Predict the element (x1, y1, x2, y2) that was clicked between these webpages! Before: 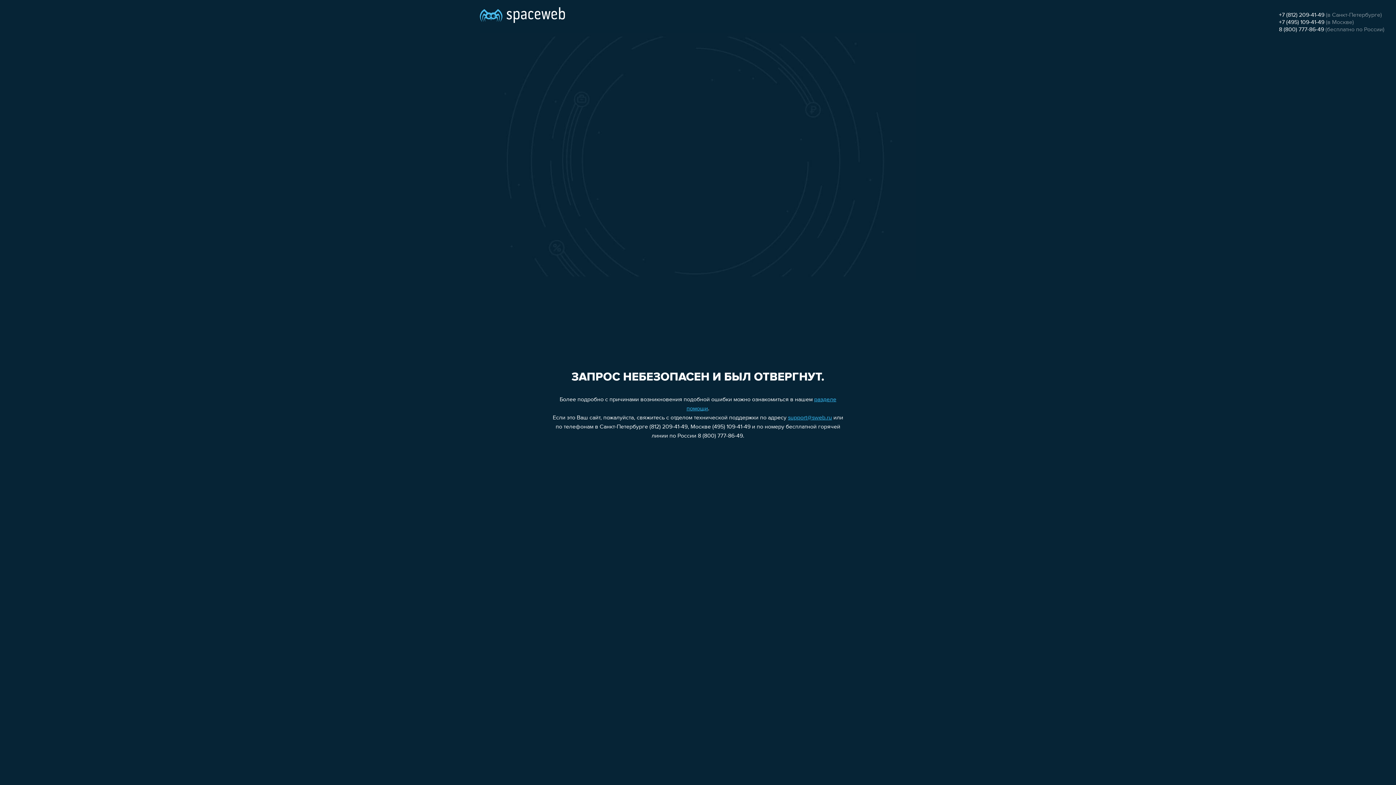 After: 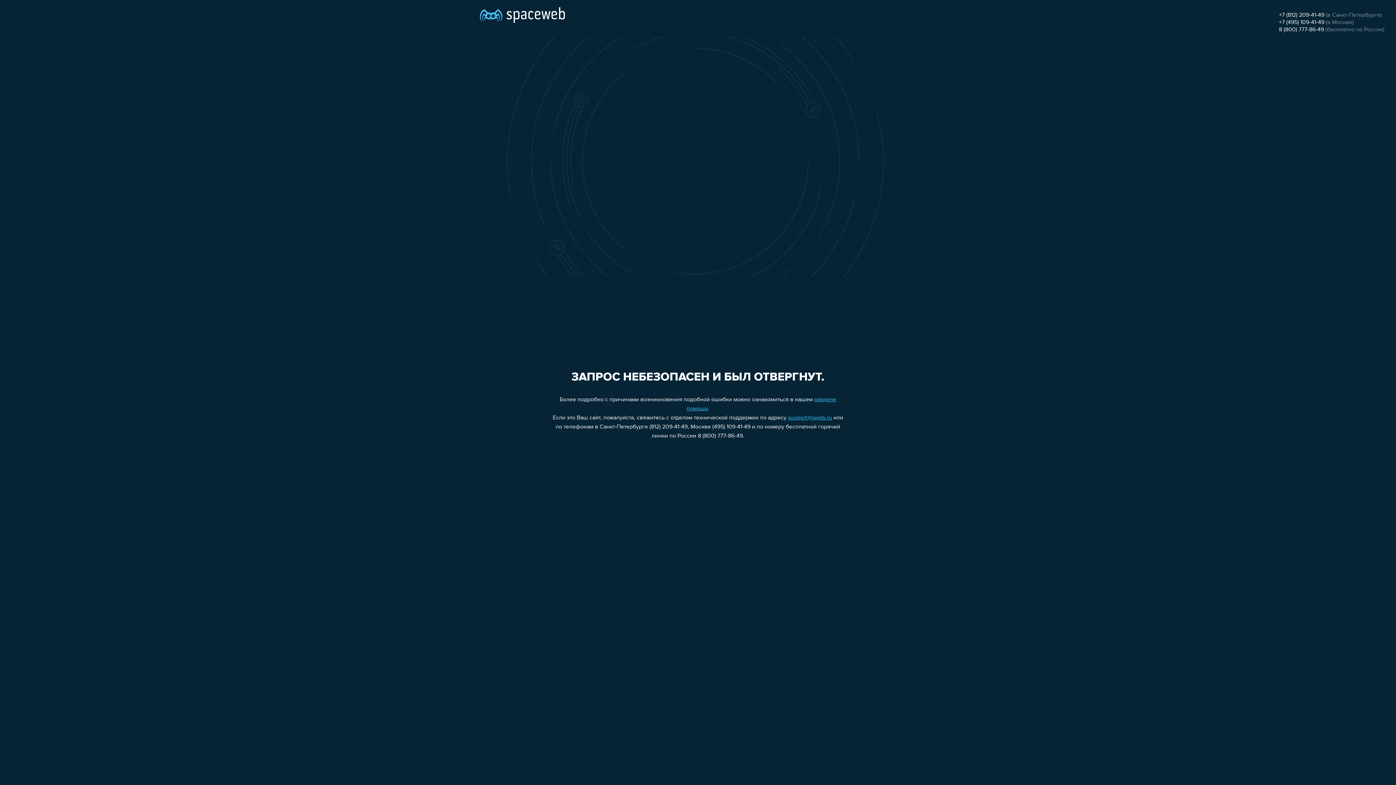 Action: bbox: (1279, 19, 1324, 25) label: +7 (495) 109-41-49